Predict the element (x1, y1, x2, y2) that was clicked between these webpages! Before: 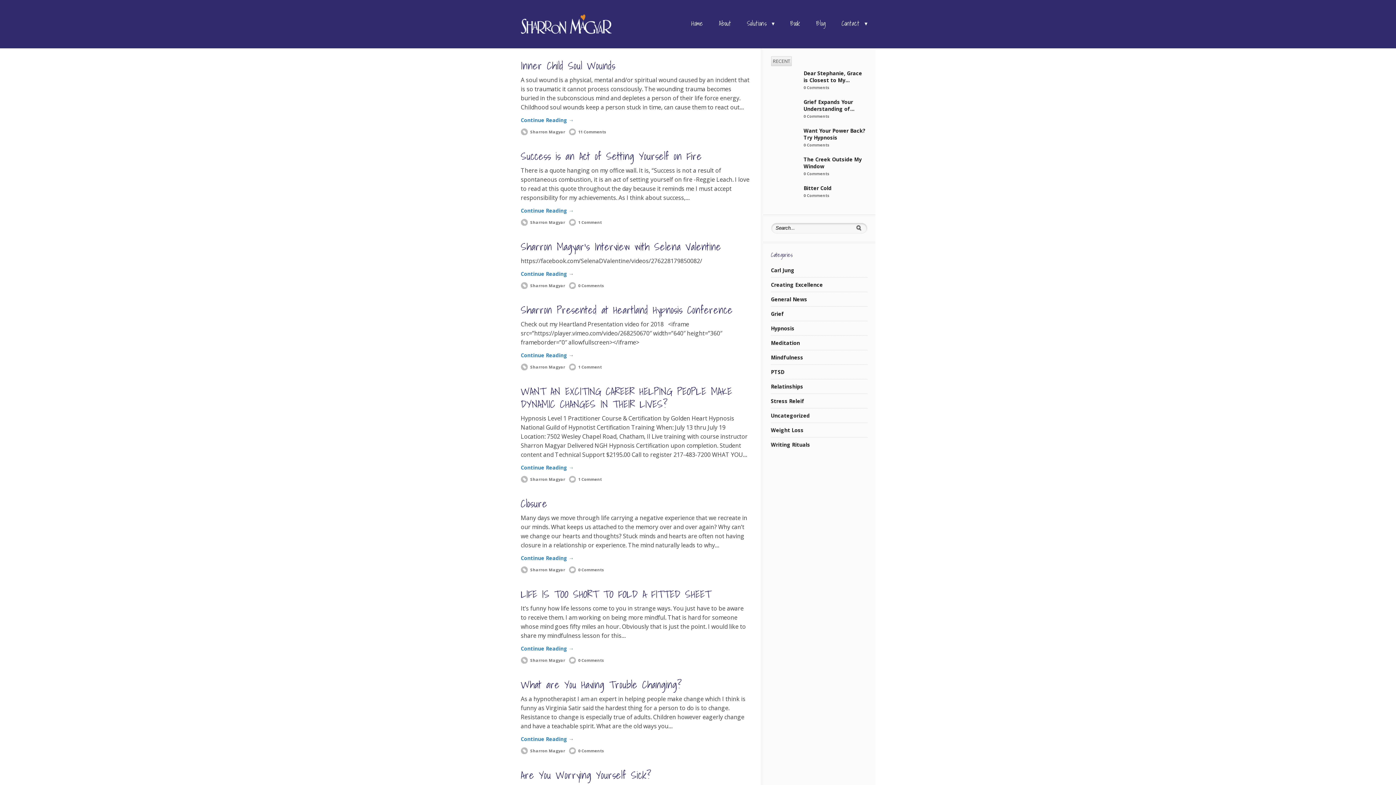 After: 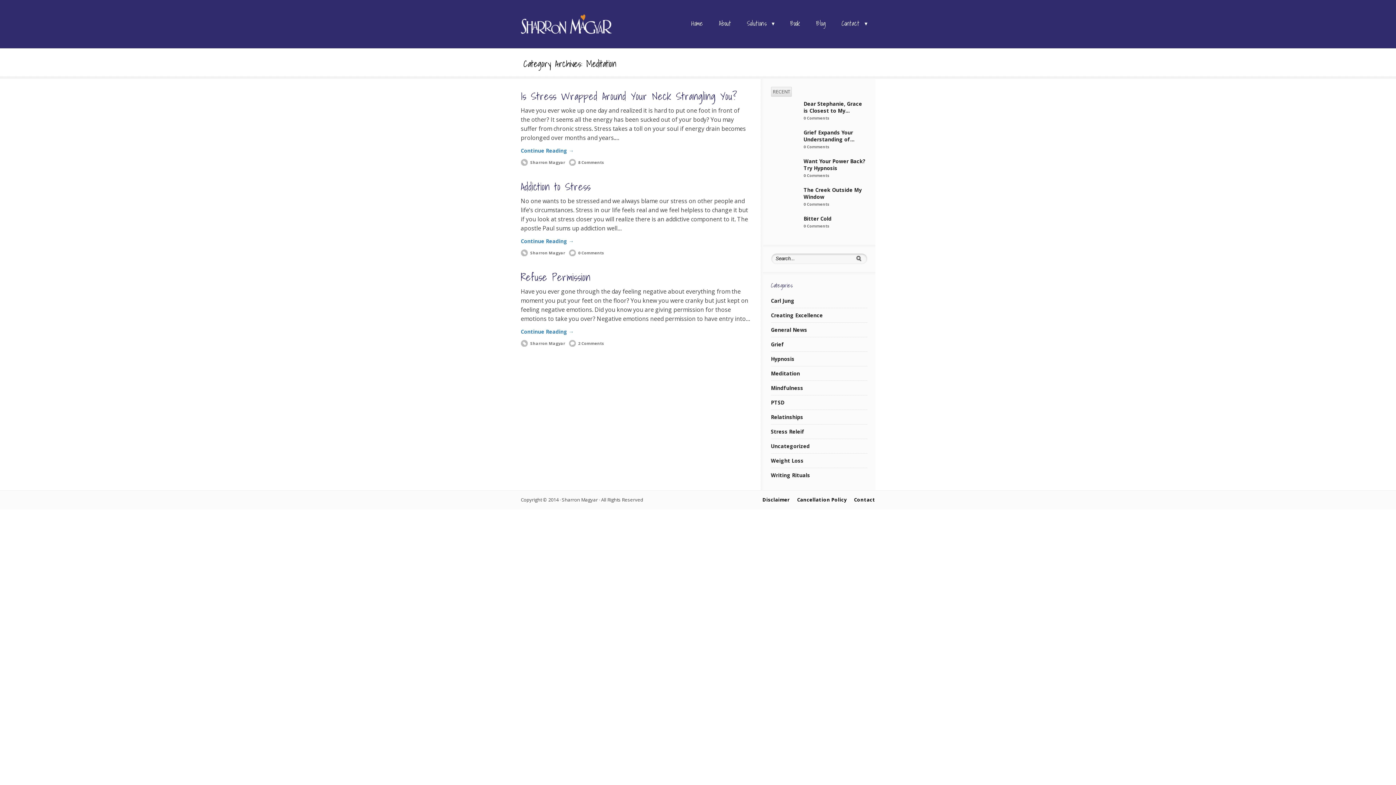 Action: label: Meditation bbox: (771, 339, 800, 346)